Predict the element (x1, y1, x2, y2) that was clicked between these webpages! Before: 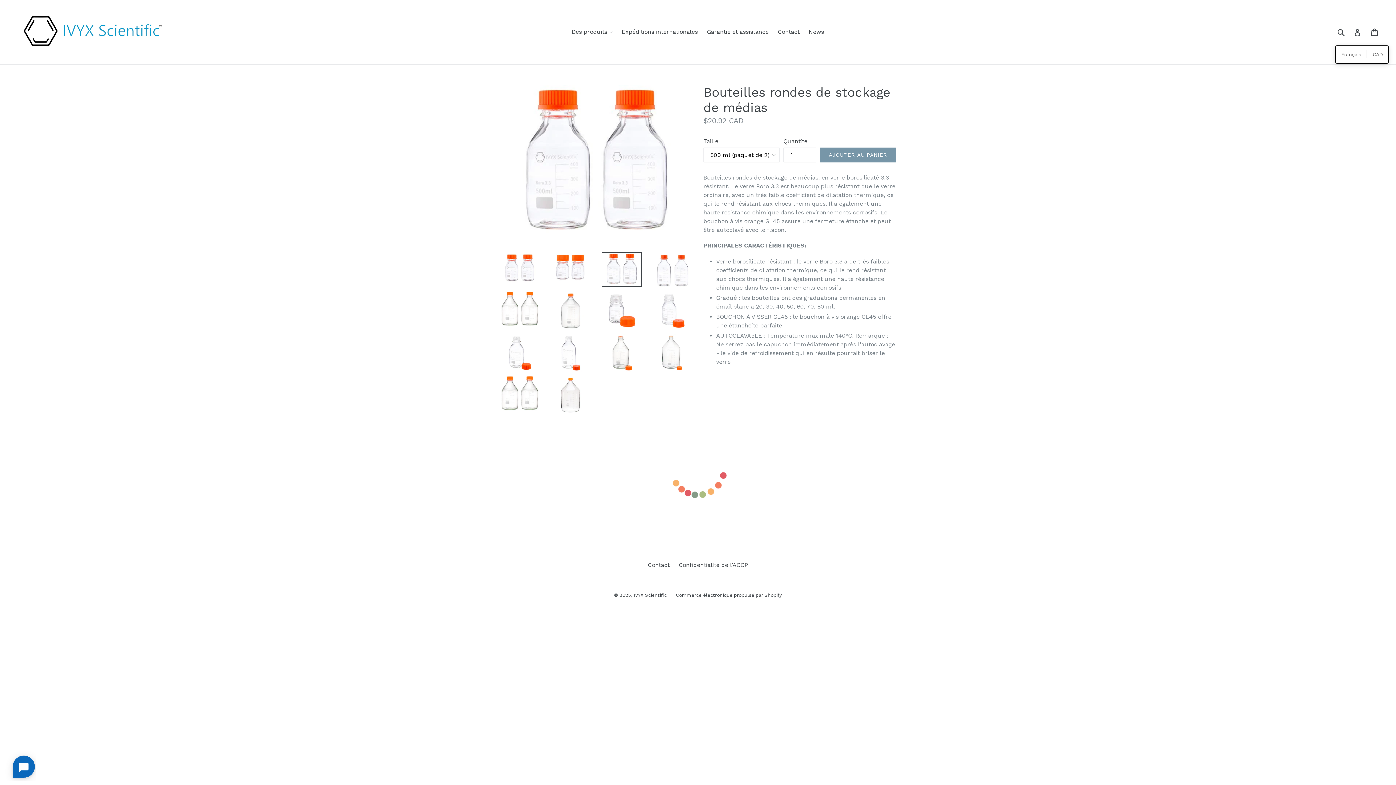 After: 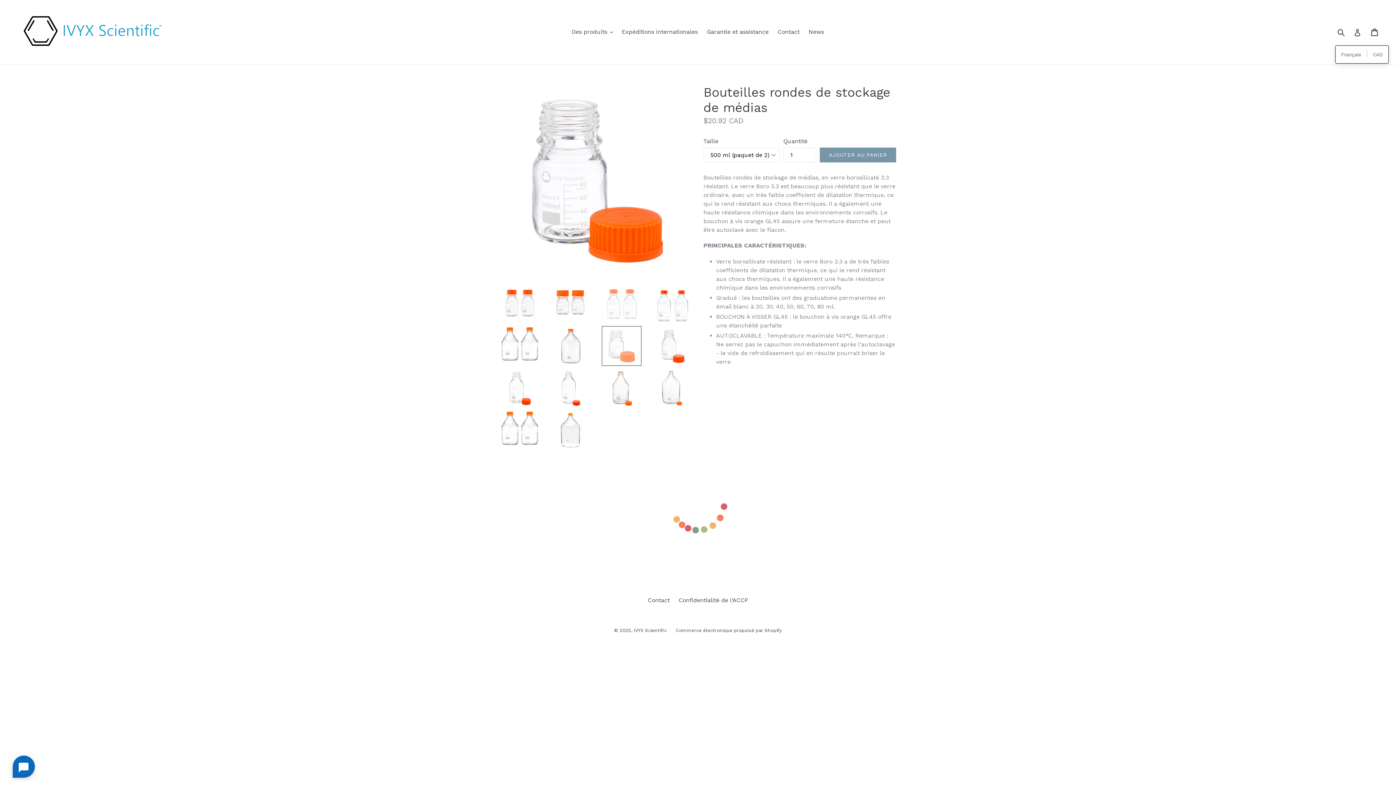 Action: bbox: (601, 290, 641, 330)